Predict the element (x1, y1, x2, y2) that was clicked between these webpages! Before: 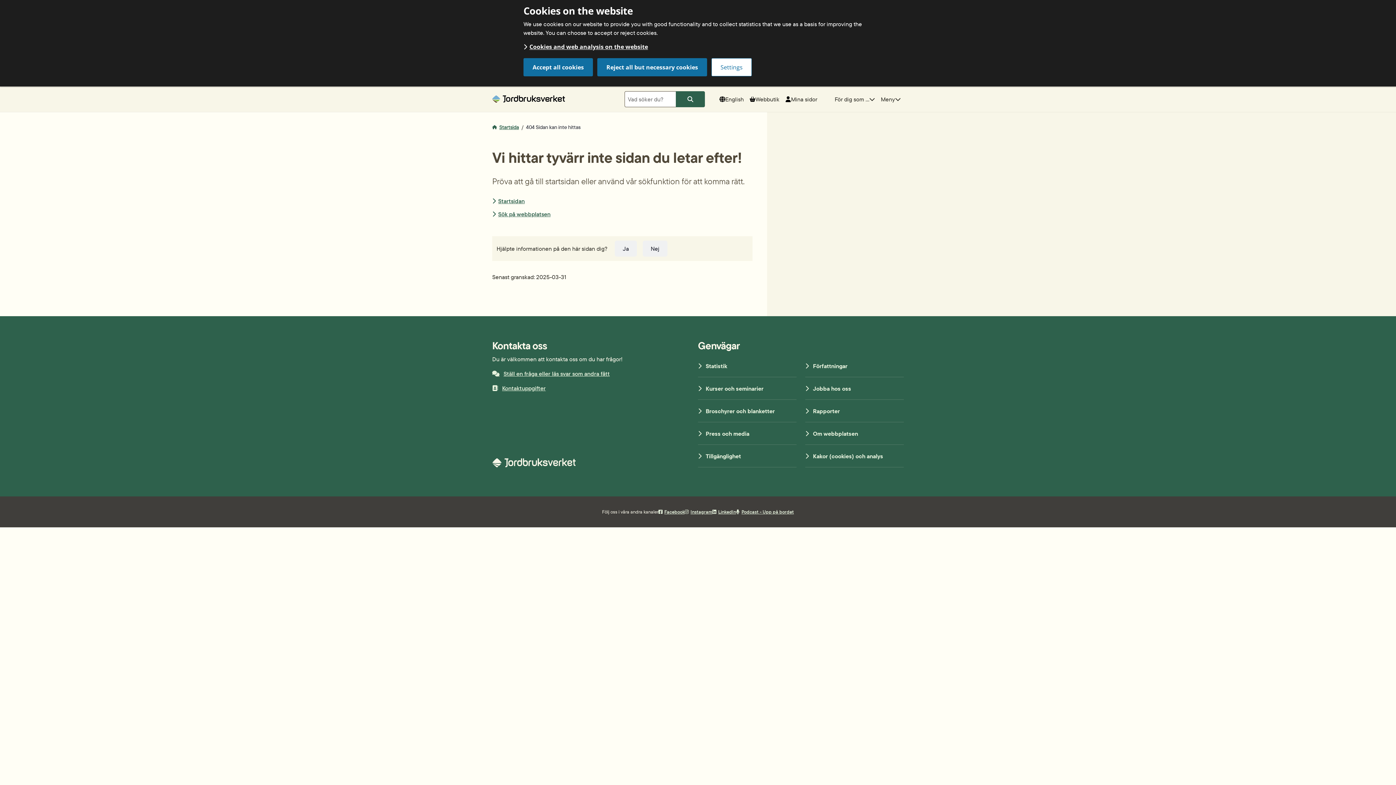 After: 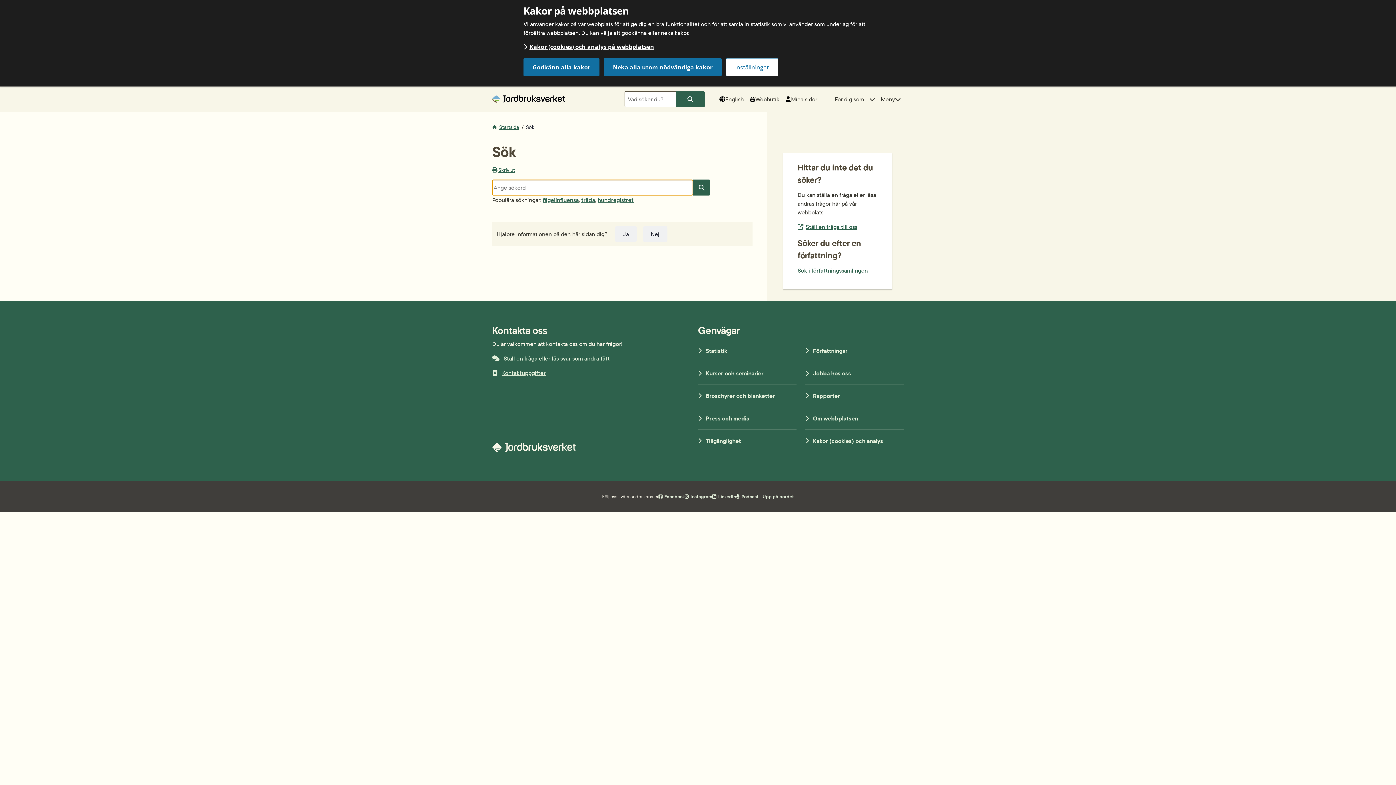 Action: bbox: (492, 209, 550, 218) label: Sök på webbplatsen